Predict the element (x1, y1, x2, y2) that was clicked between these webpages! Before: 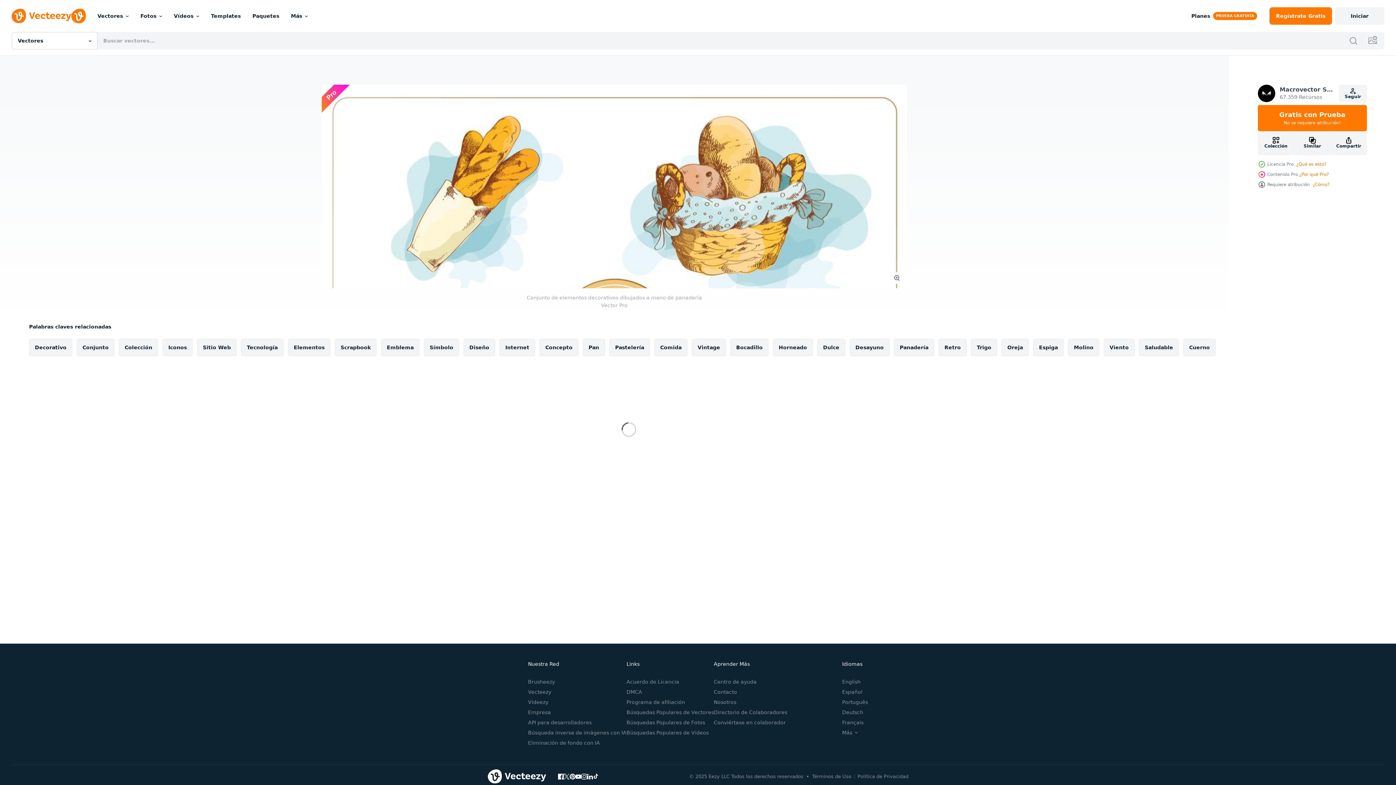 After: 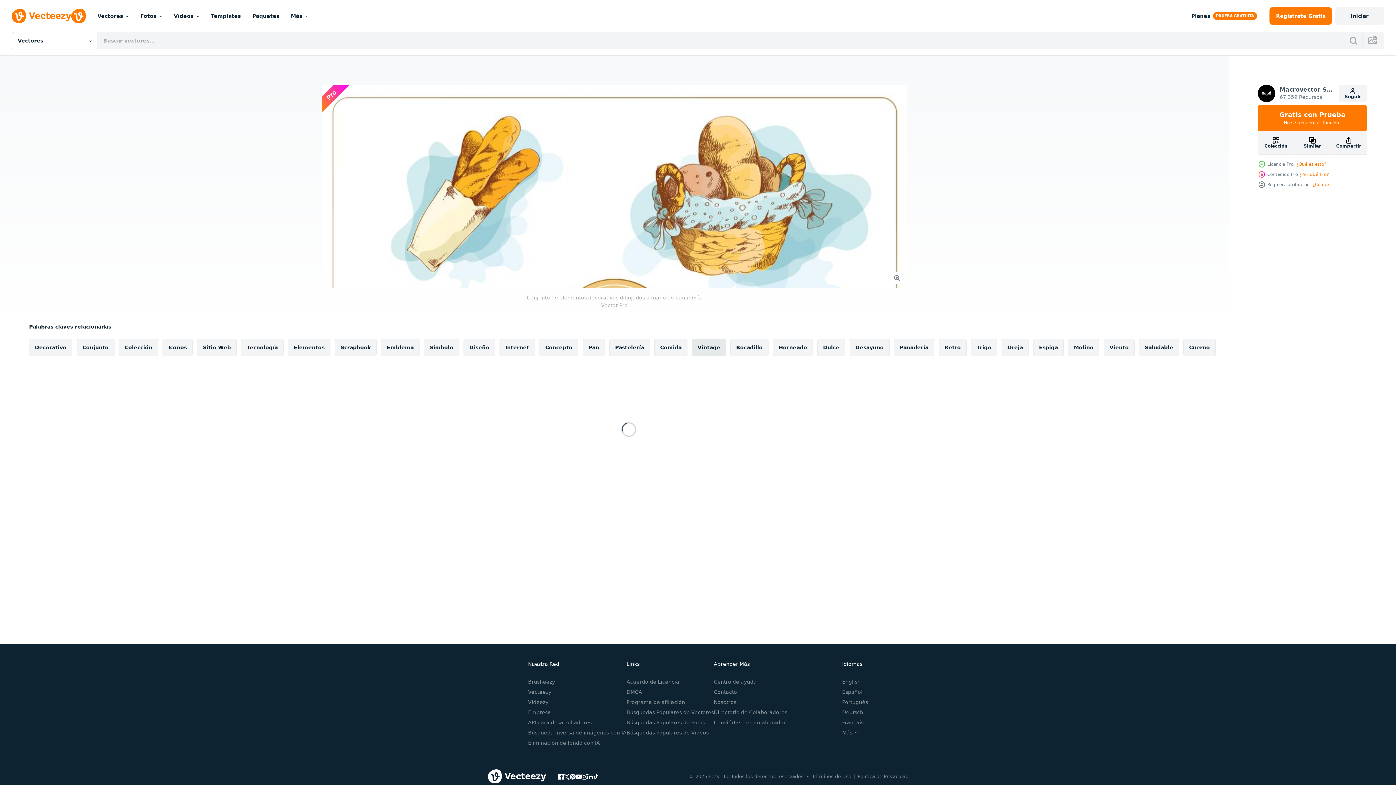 Action: bbox: (692, 338, 726, 356) label: Vintage